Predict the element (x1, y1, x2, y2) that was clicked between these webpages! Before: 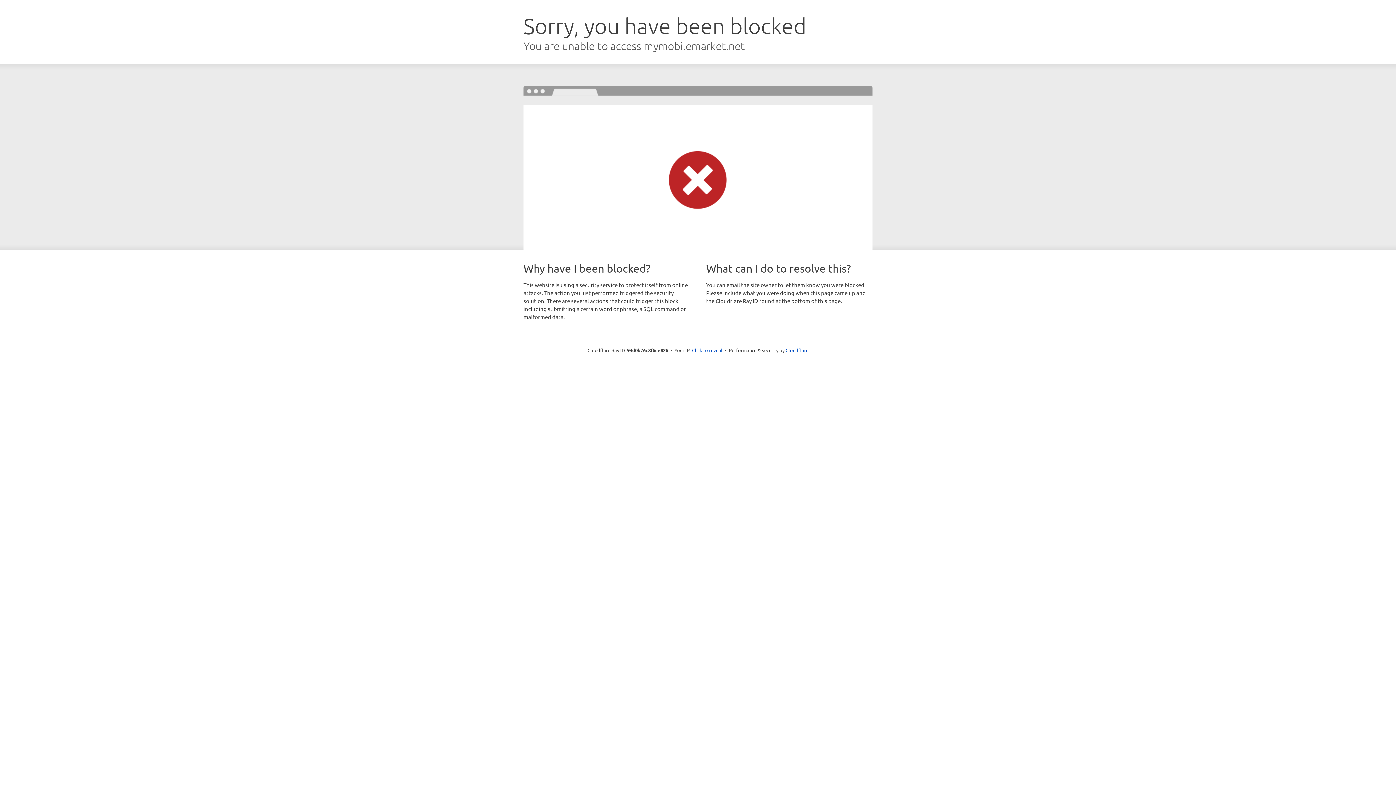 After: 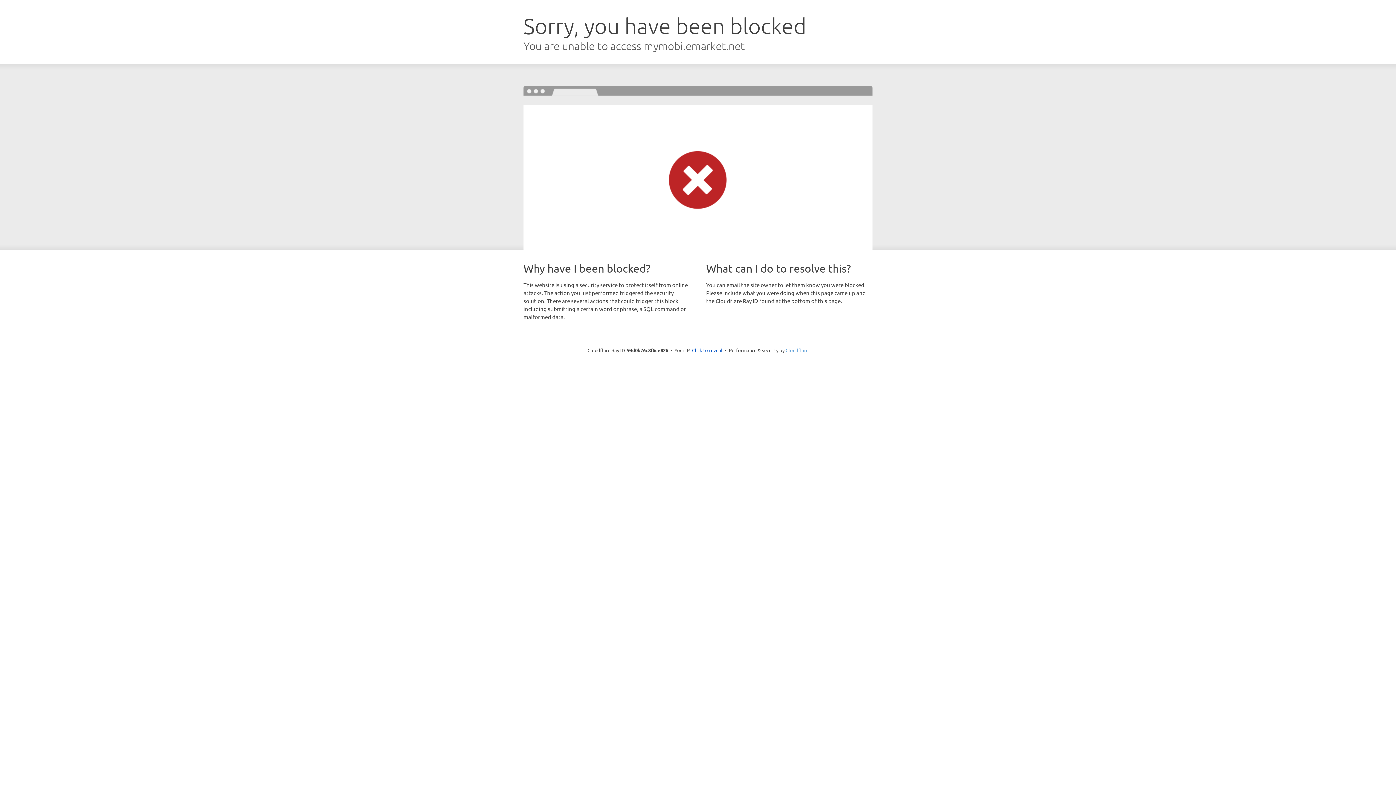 Action: bbox: (785, 347, 808, 353) label: Cloudflare